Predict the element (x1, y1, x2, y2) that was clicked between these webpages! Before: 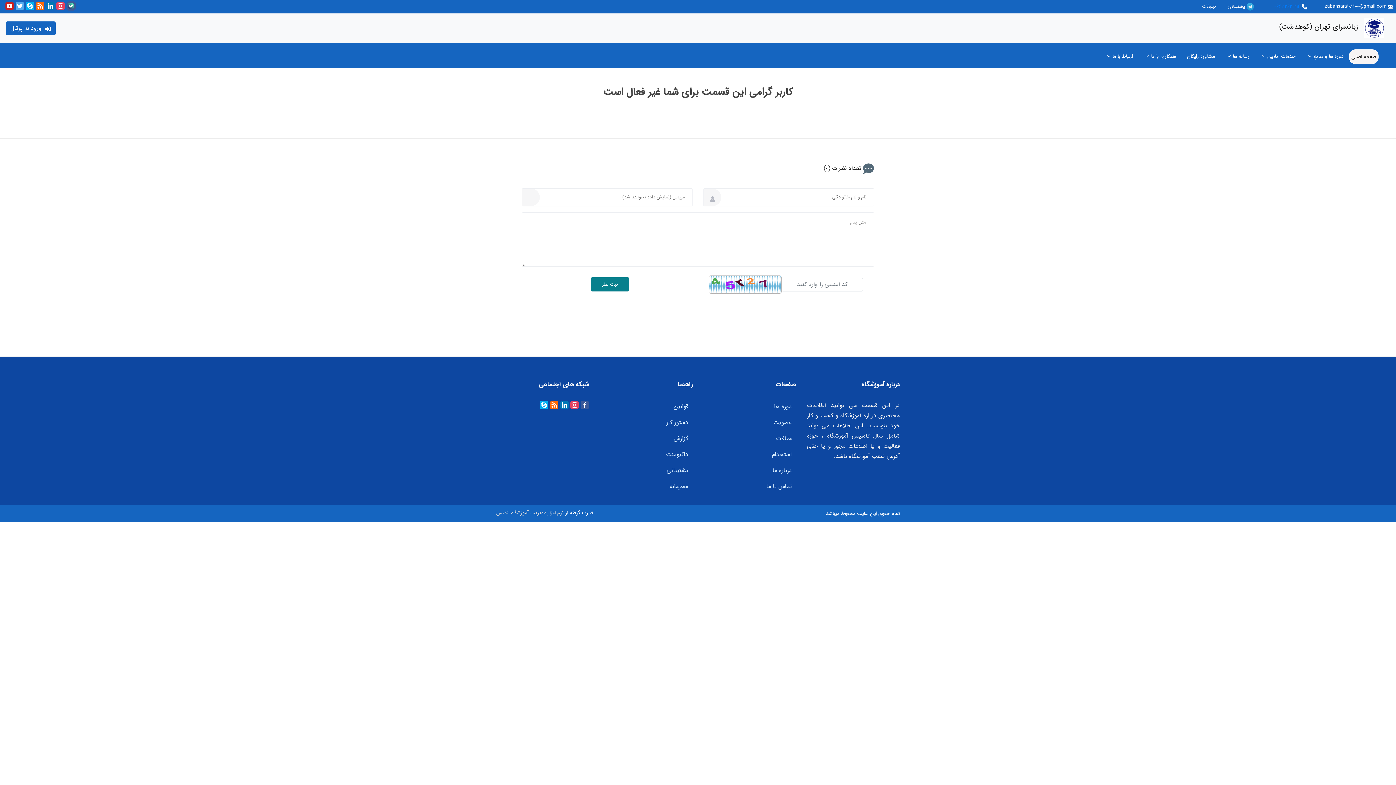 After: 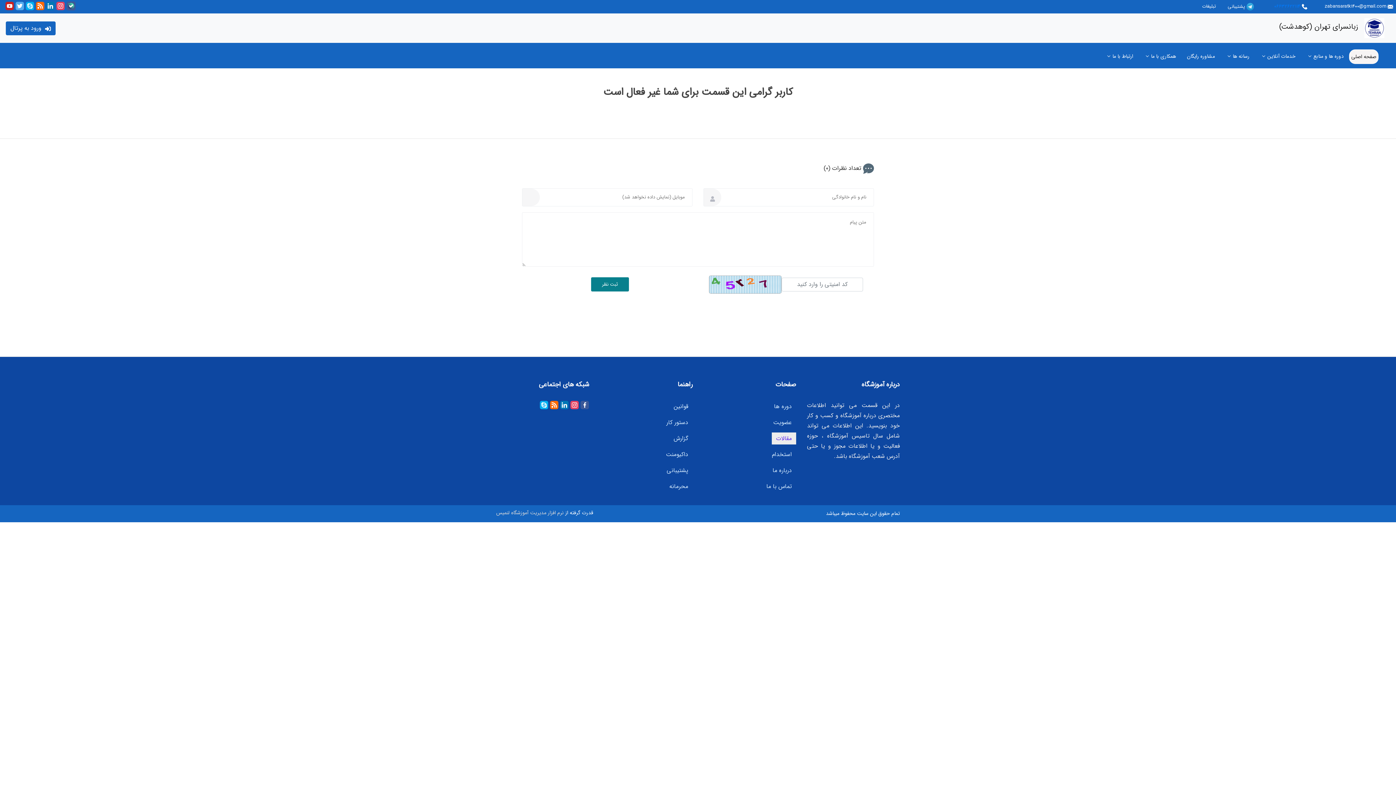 Action: bbox: (772, 432, 796, 444) label: مقالات